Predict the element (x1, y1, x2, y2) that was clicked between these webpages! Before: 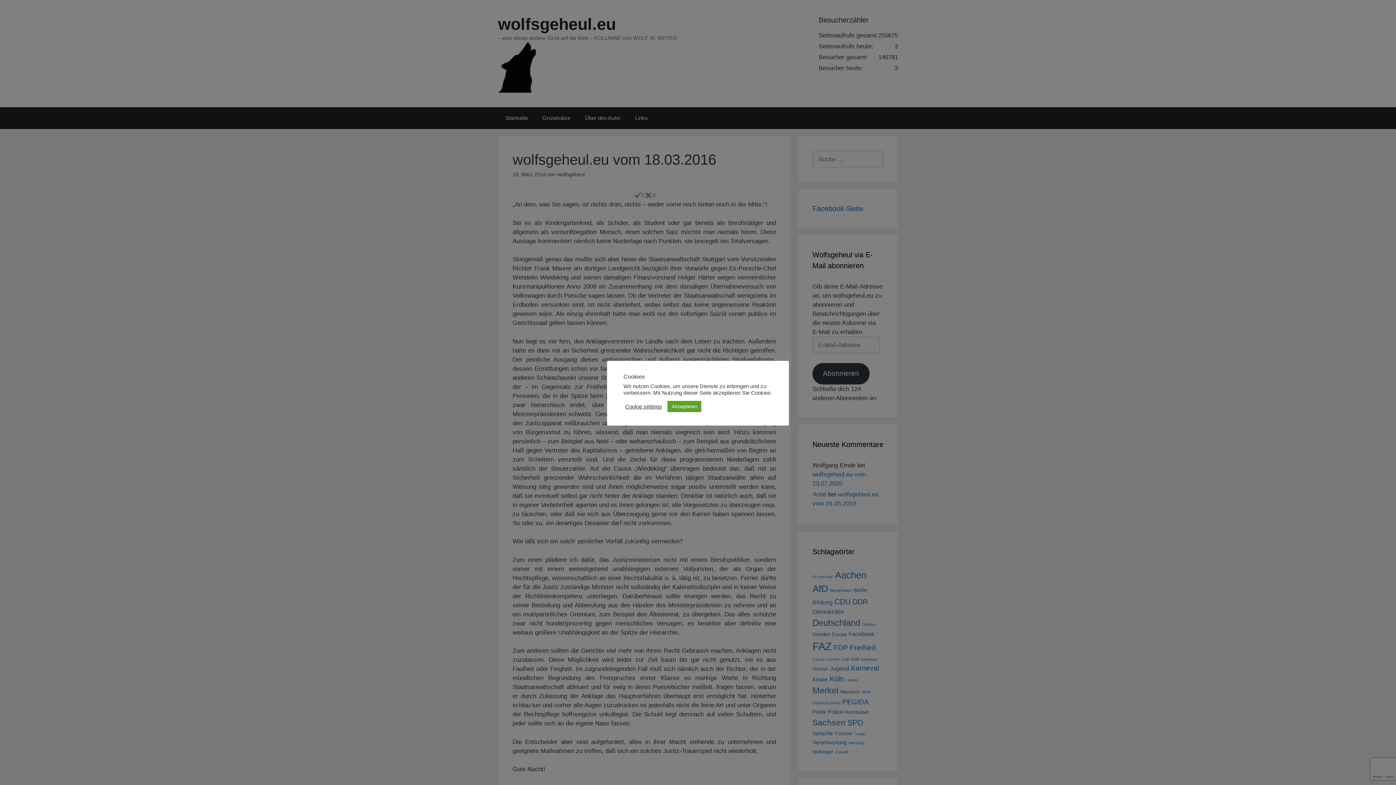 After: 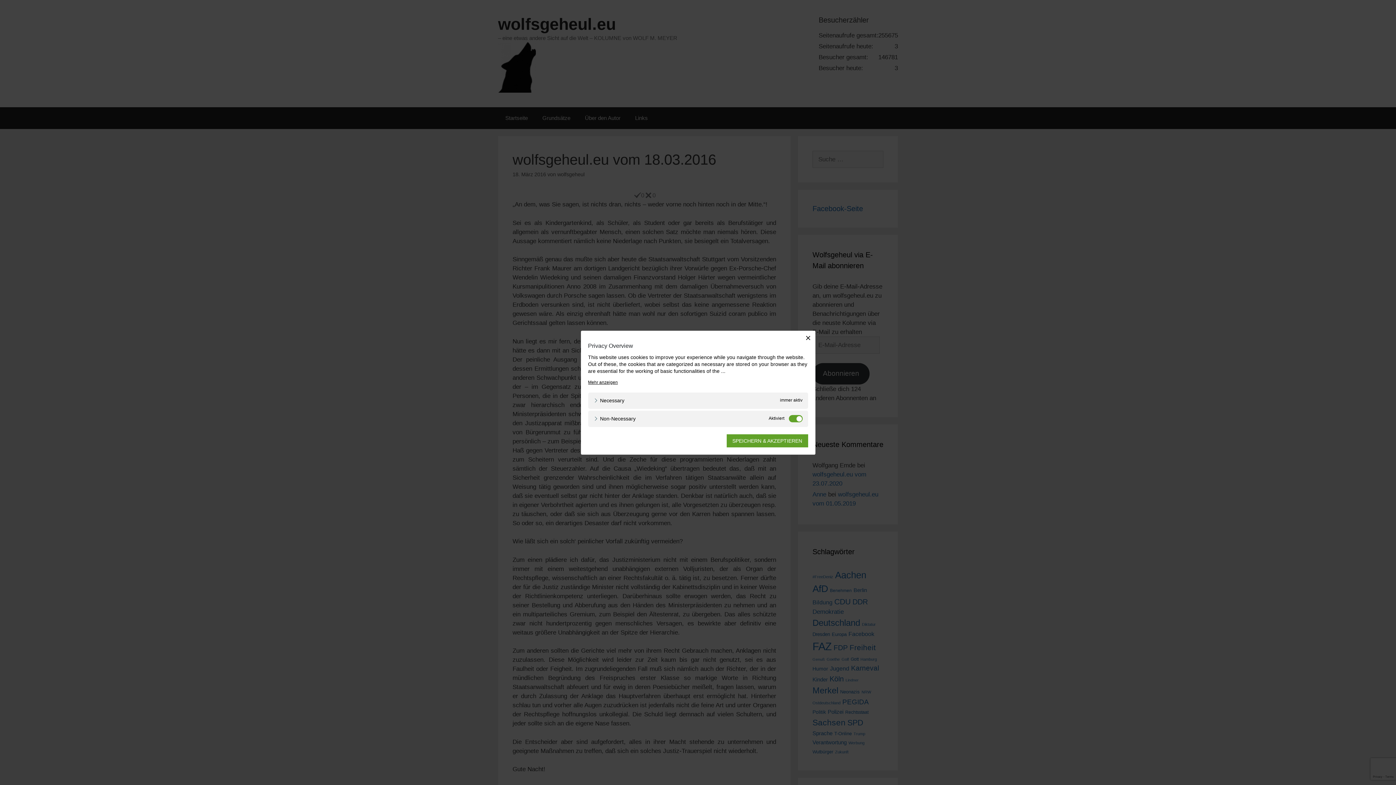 Action: label: Cookie settings bbox: (625, 403, 662, 410)